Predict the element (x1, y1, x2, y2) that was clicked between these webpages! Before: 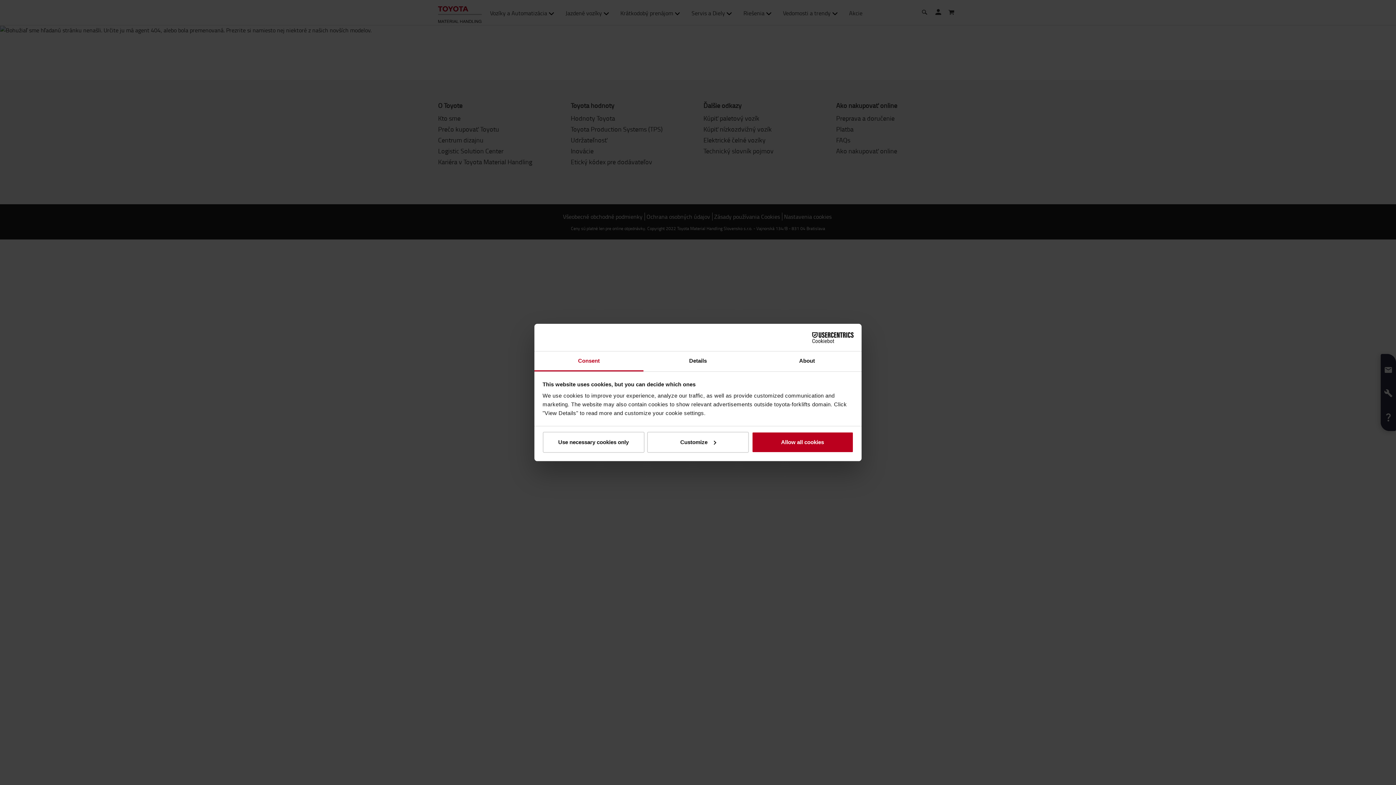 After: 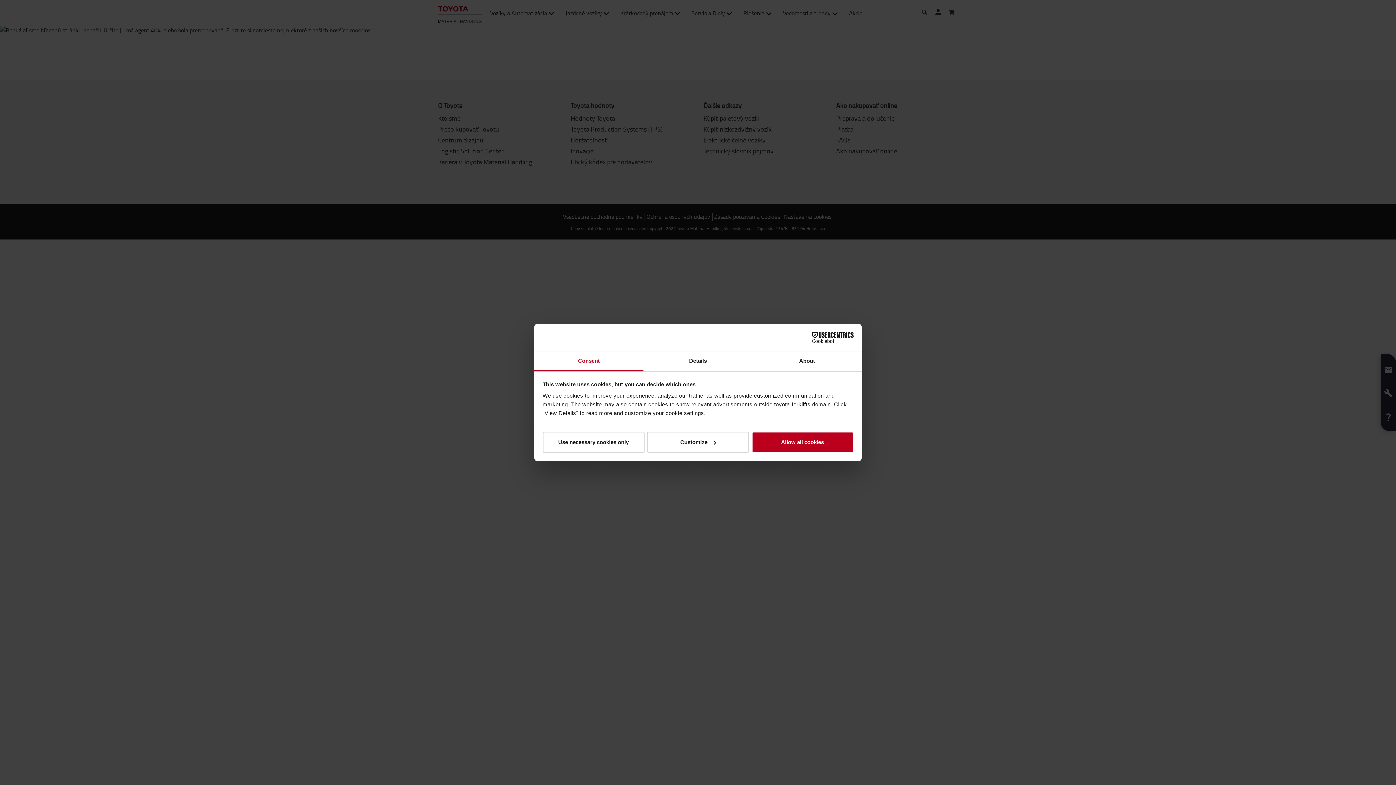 Action: label: Consent bbox: (534, 351, 643, 371)